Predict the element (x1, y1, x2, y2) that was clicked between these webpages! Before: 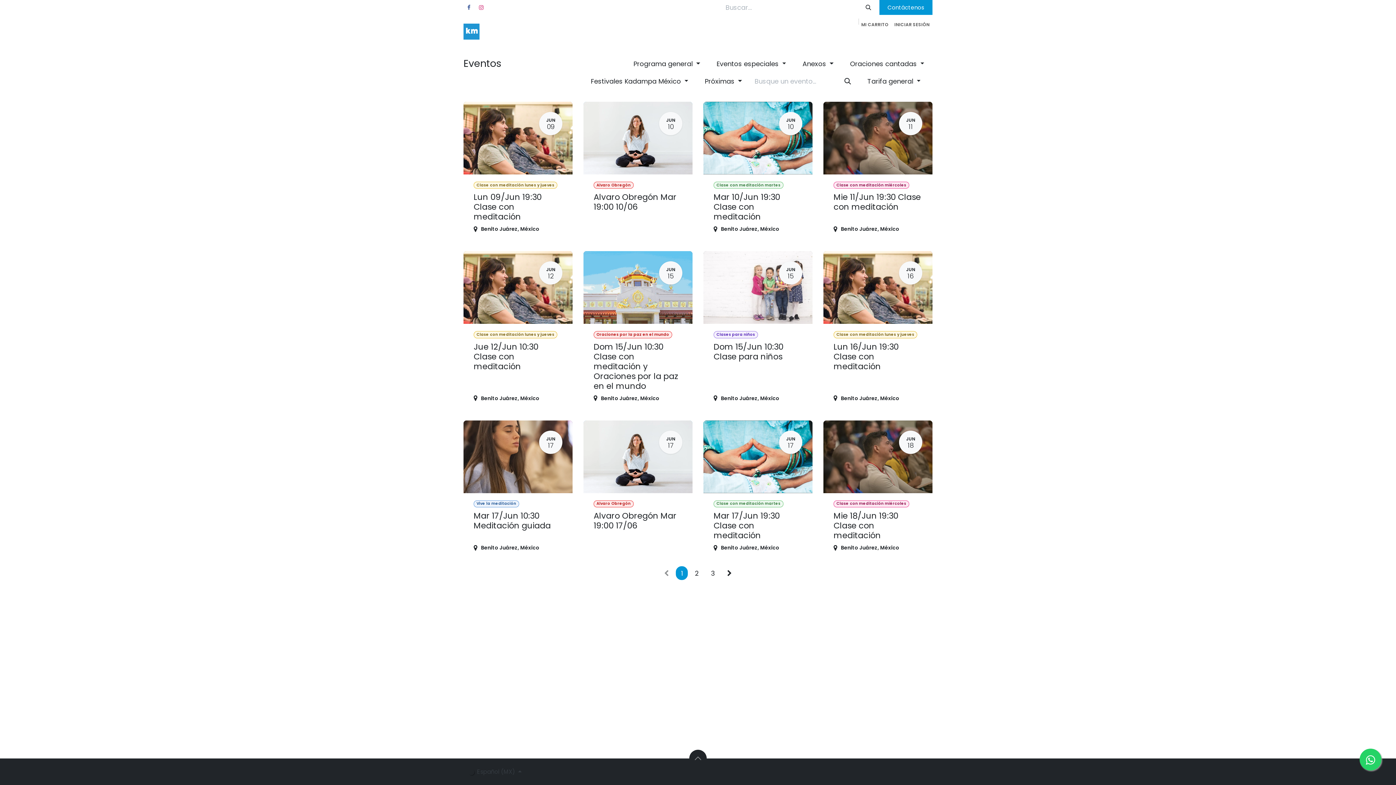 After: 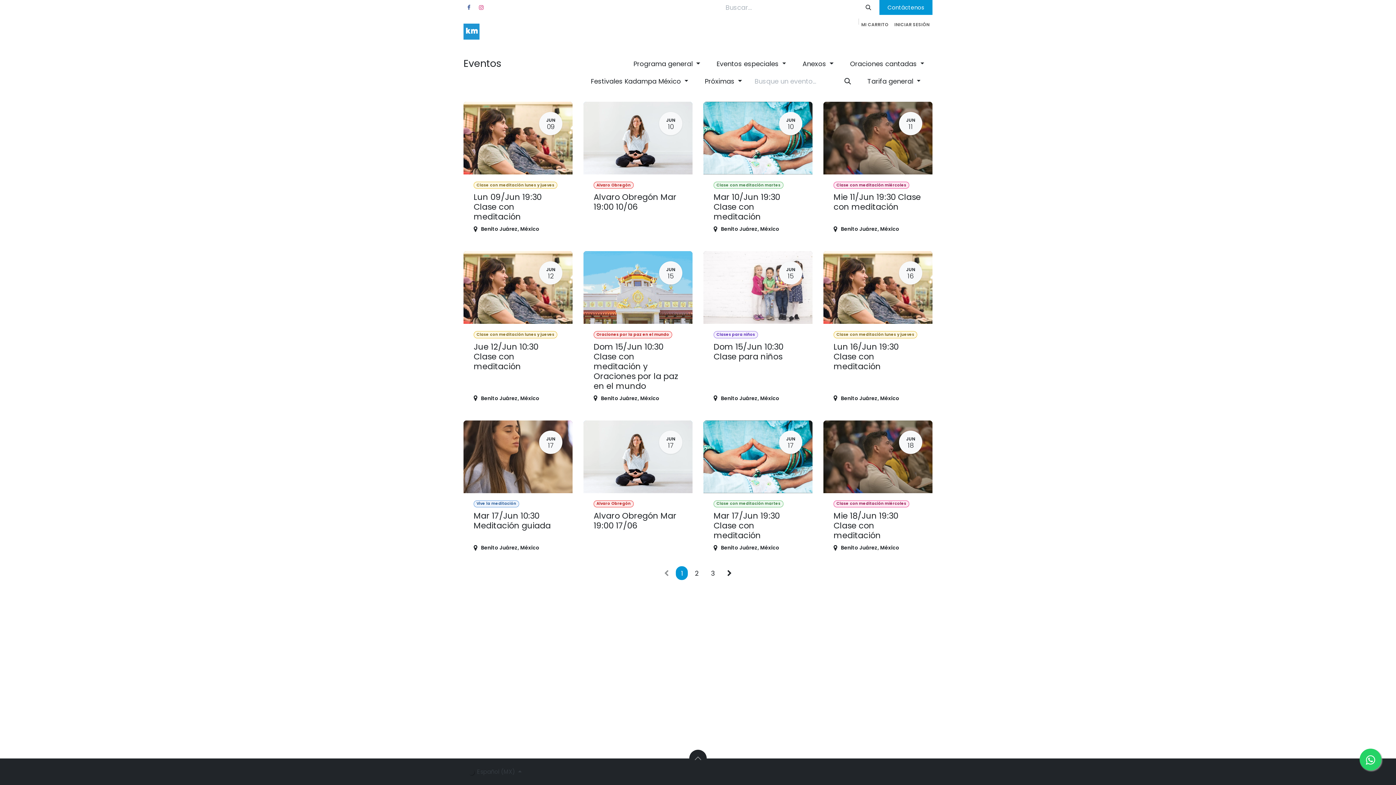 Action: label: Anexos  bbox: (794, 55, 841, 71)